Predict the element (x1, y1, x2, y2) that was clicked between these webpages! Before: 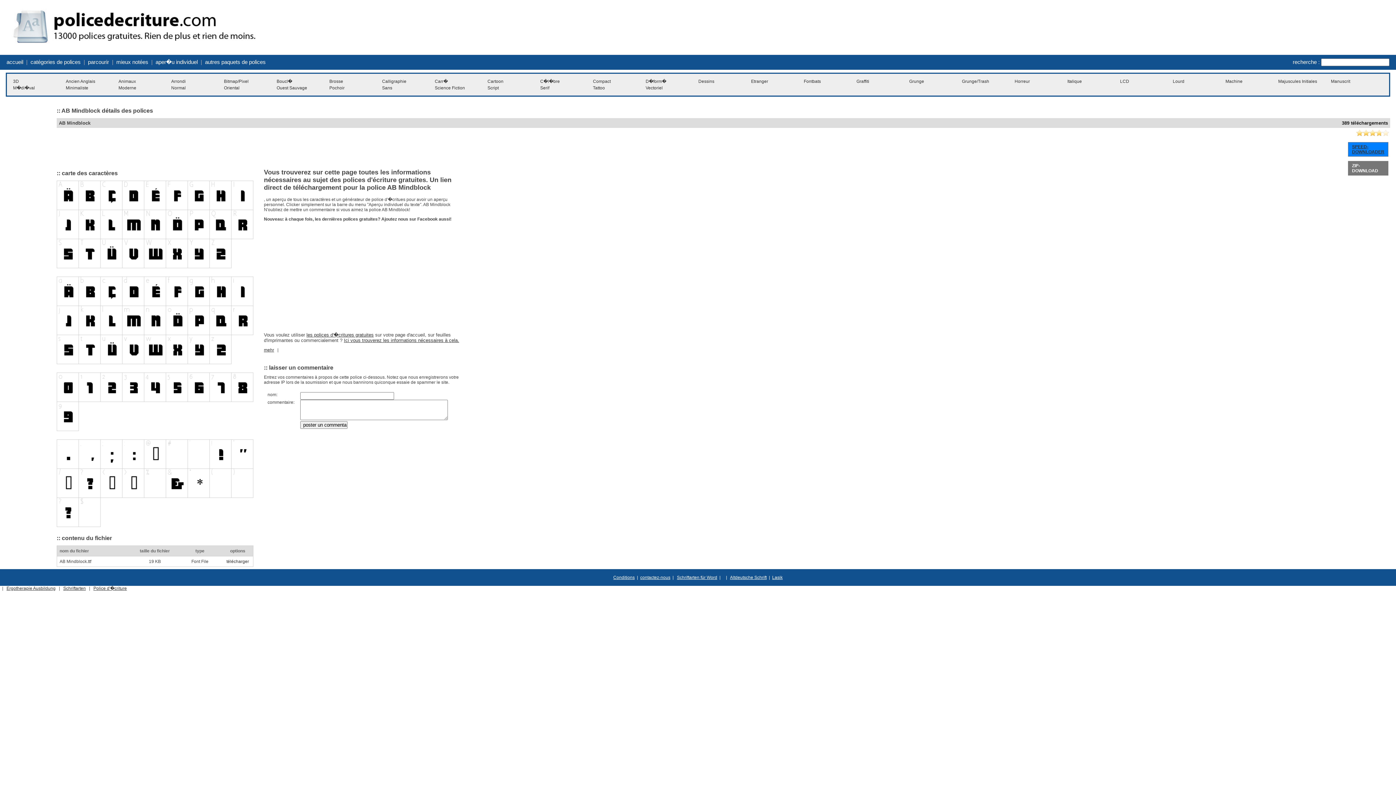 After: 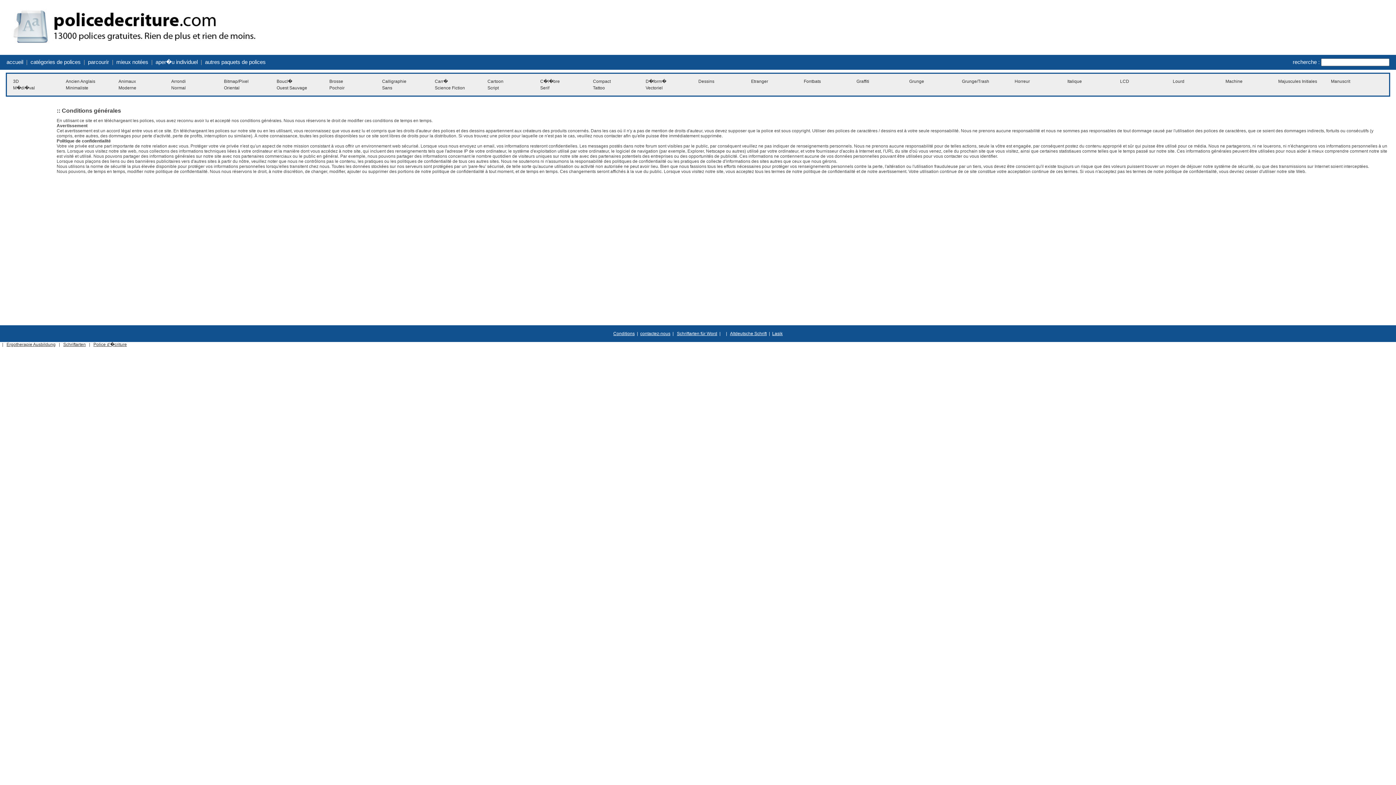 Action: bbox: (613, 575, 634, 580) label: Conditions